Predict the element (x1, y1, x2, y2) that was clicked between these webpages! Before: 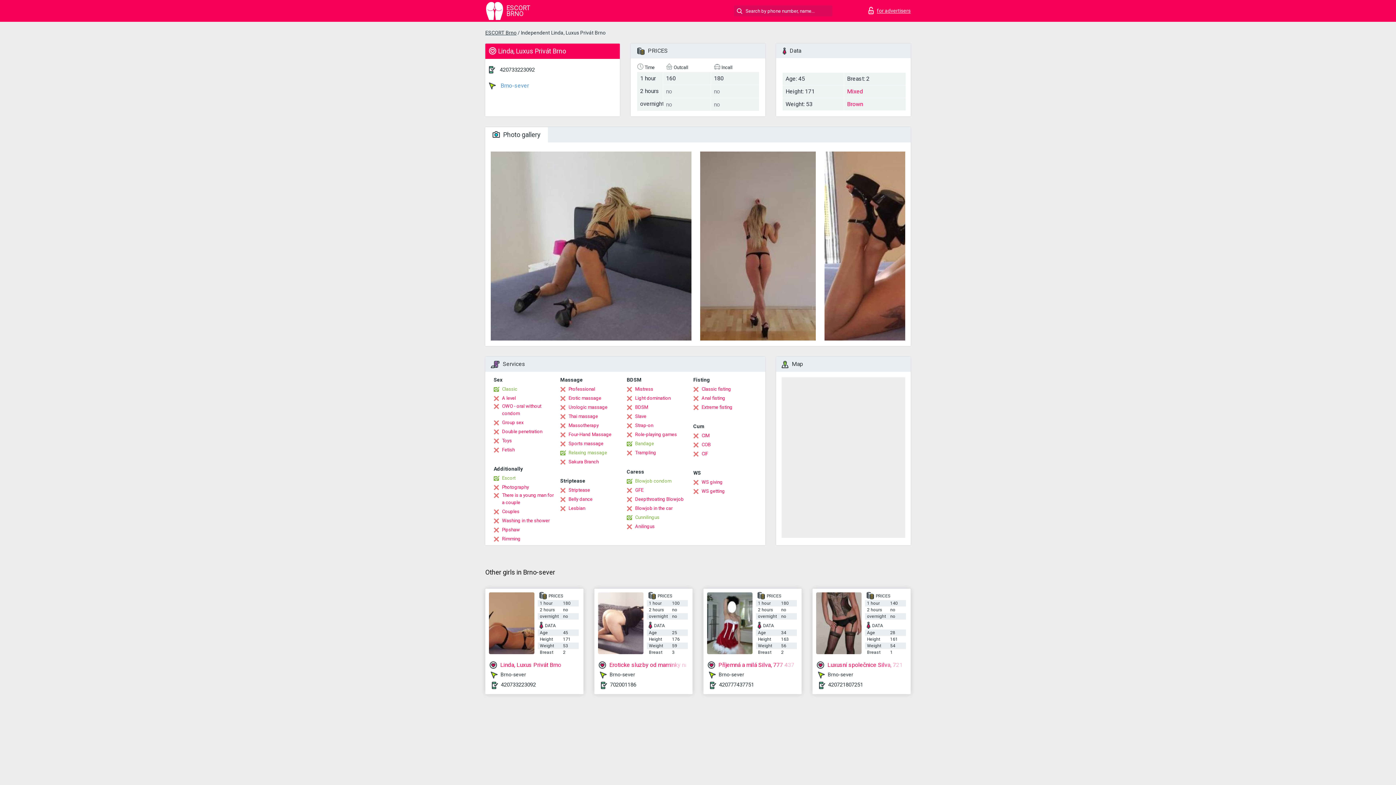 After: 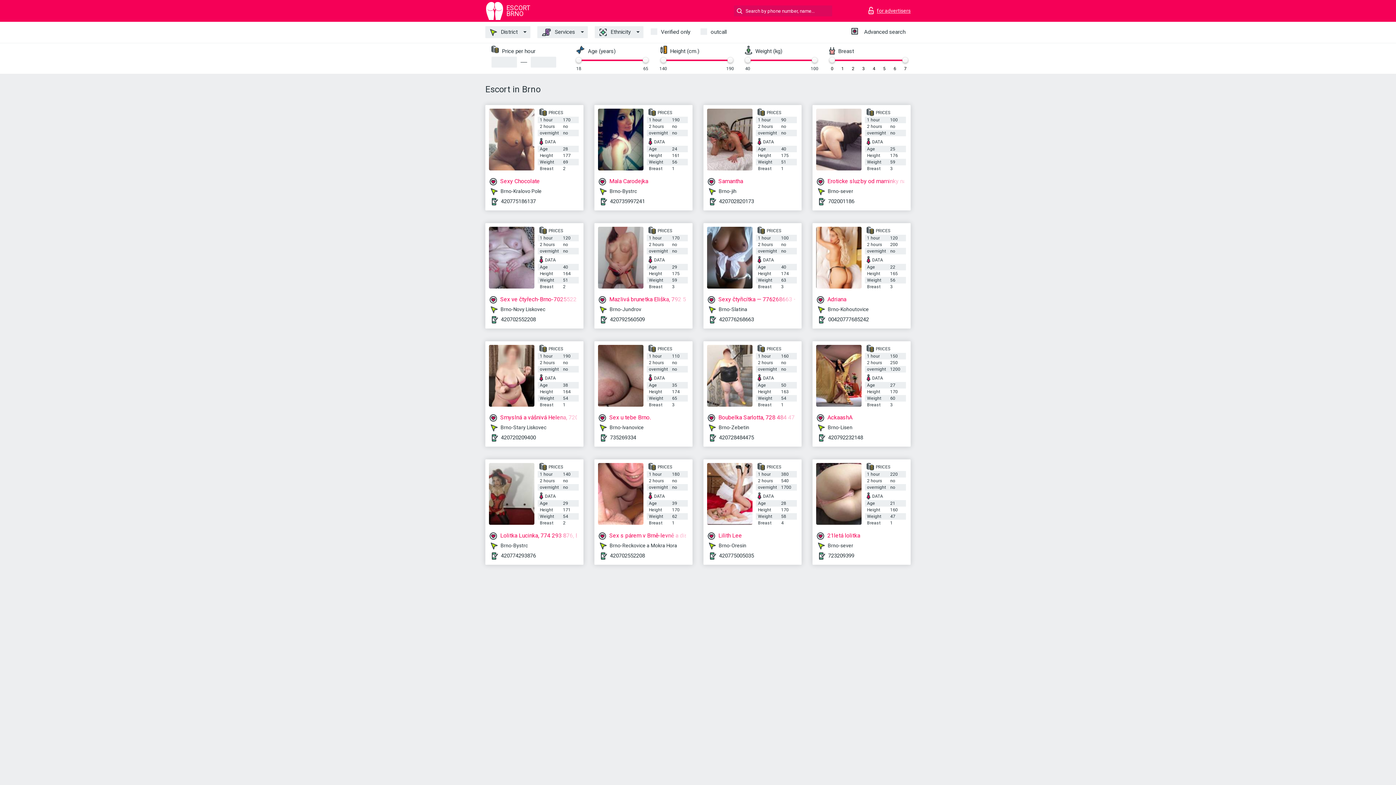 Action: bbox: (485, 29, 516, 35) label: ESCORT Brno